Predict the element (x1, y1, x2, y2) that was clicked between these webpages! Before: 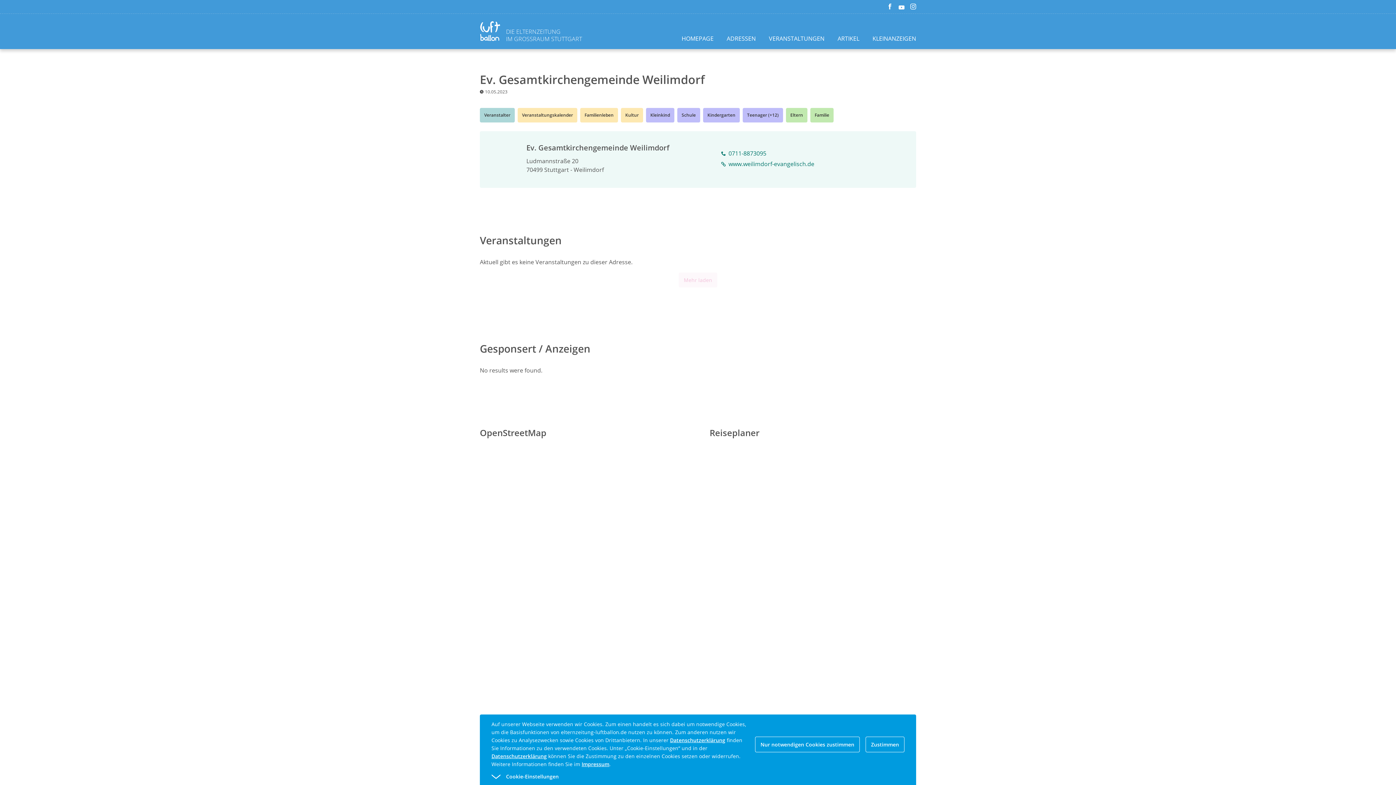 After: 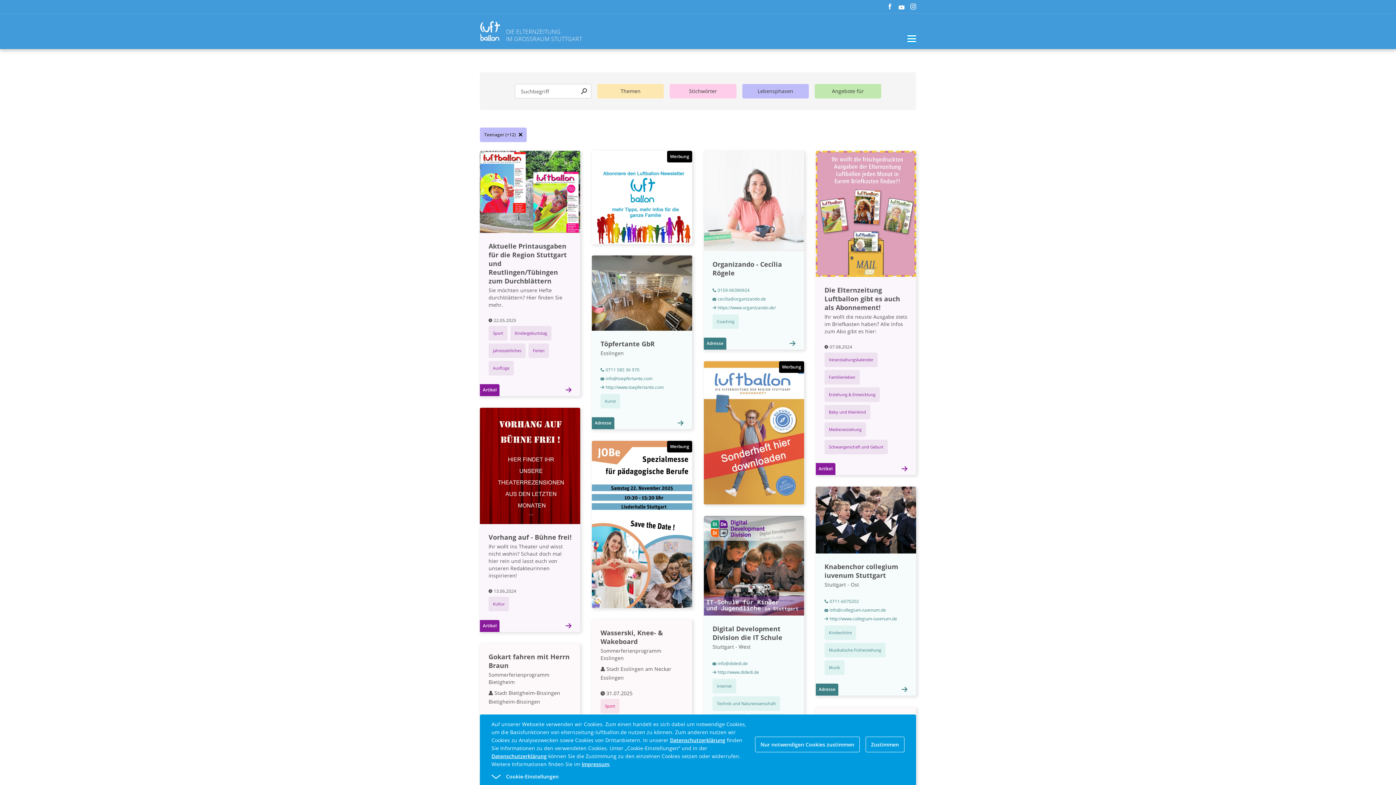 Action: bbox: (742, 108, 783, 122) label: Teenager (+12)